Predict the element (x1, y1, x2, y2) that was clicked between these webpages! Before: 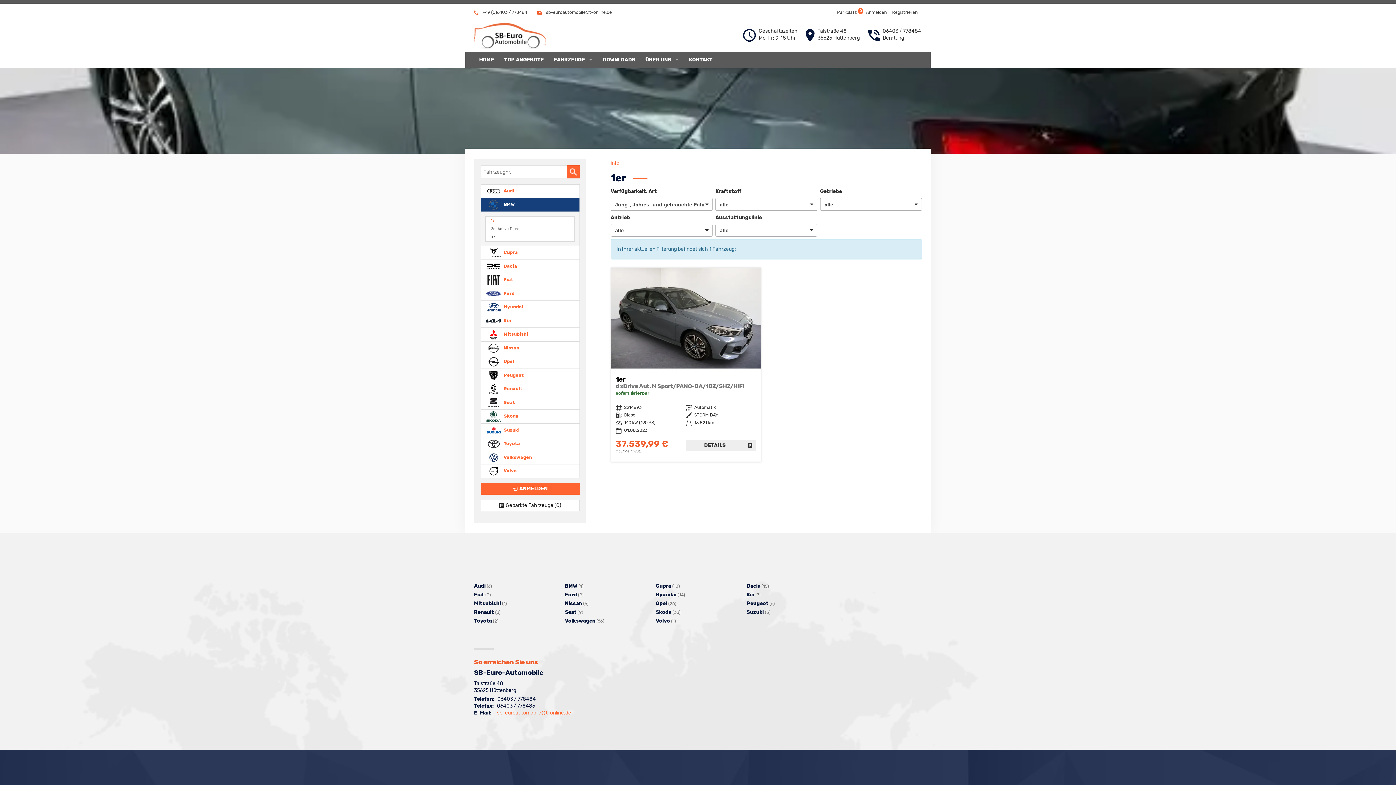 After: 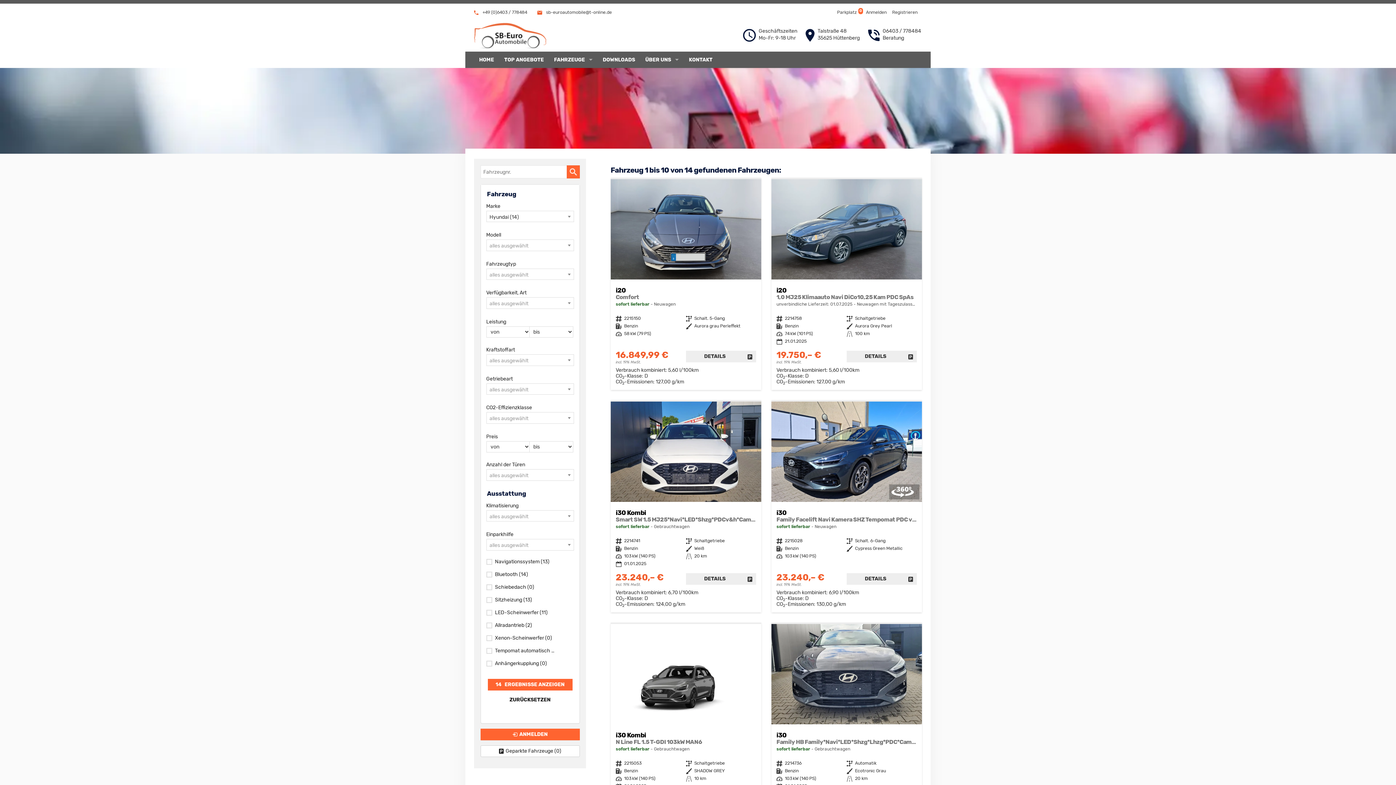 Action: label: Hyundai (14)
Alle Fahrzeuge von Hyundai anzeigen bbox: (656, 591, 746, 599)